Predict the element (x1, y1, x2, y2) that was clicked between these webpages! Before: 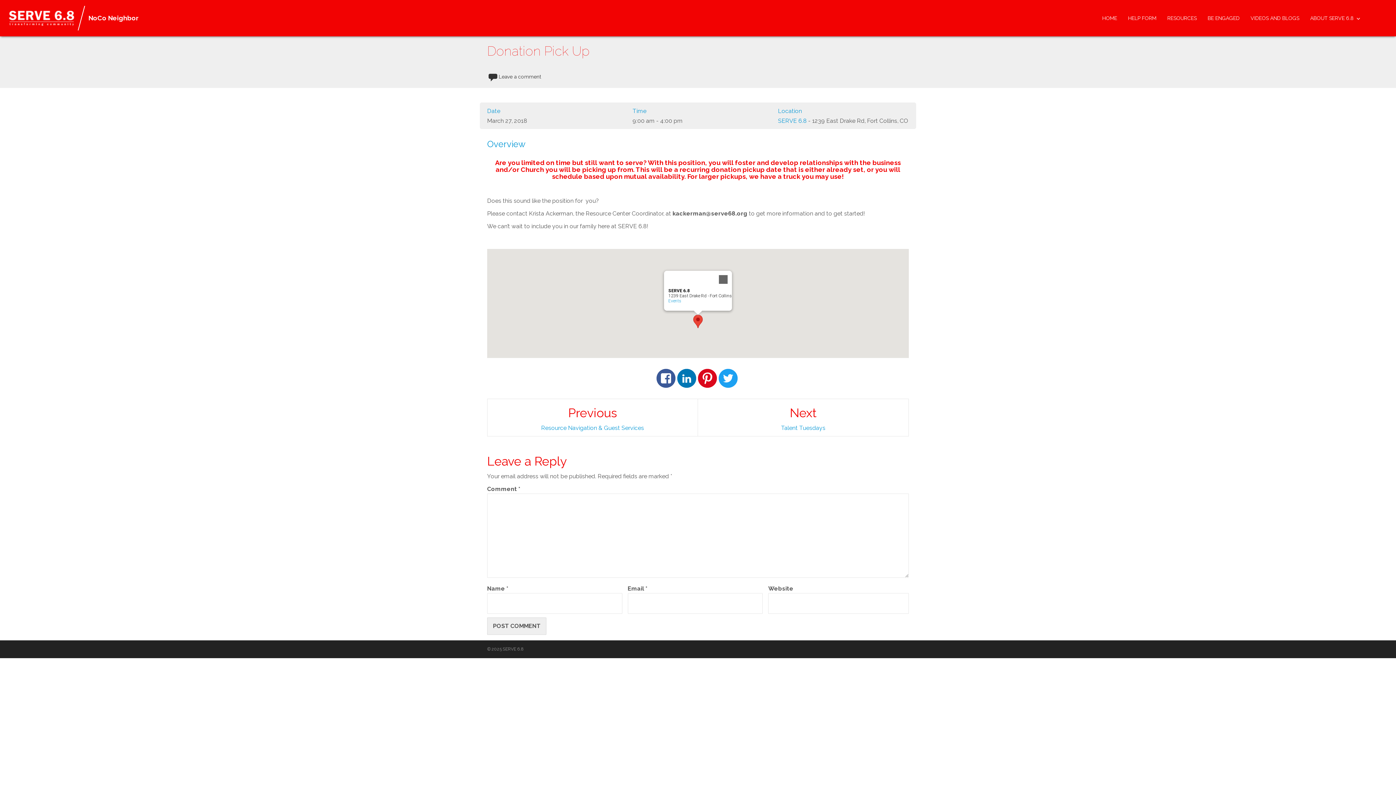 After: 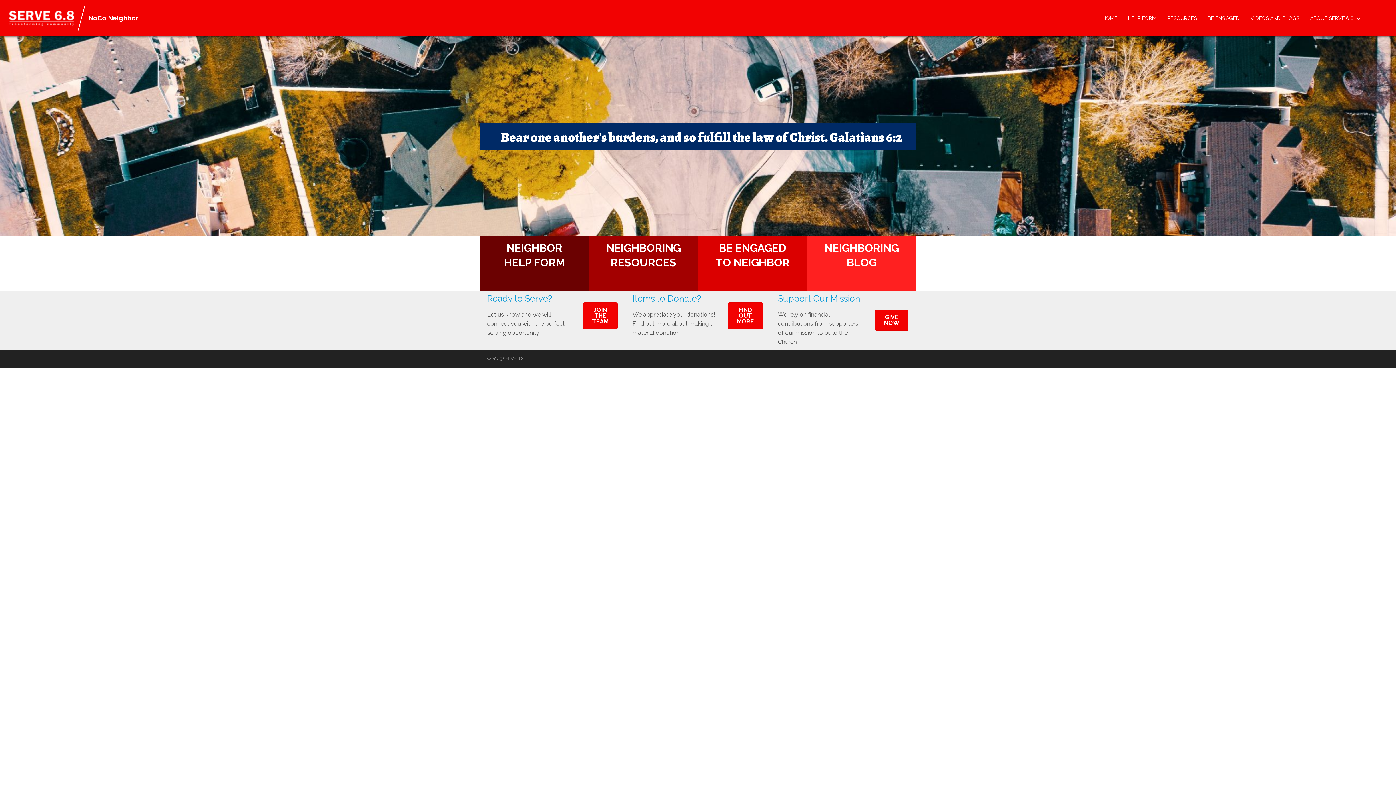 Action: bbox: (88, 14, 138, 21) label: NoCo Neighbor